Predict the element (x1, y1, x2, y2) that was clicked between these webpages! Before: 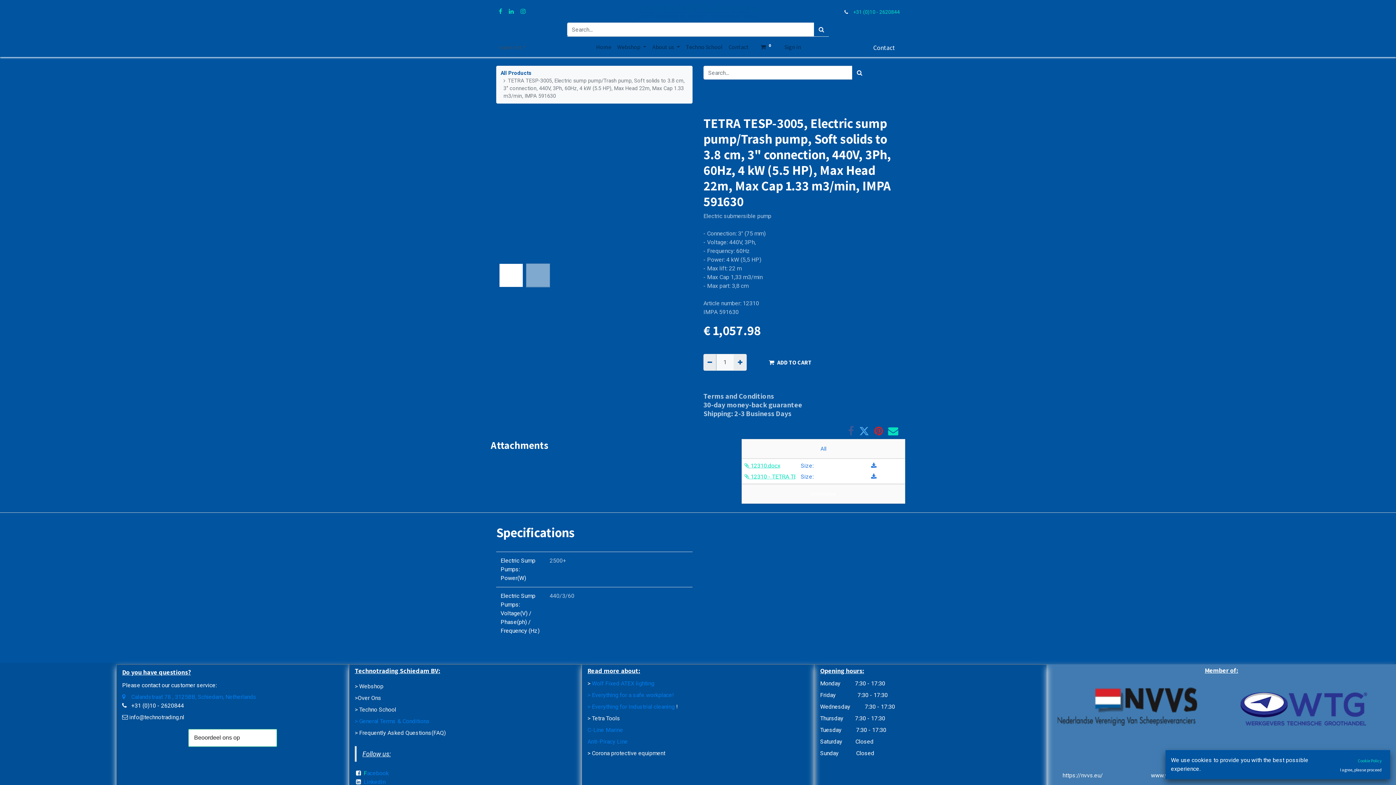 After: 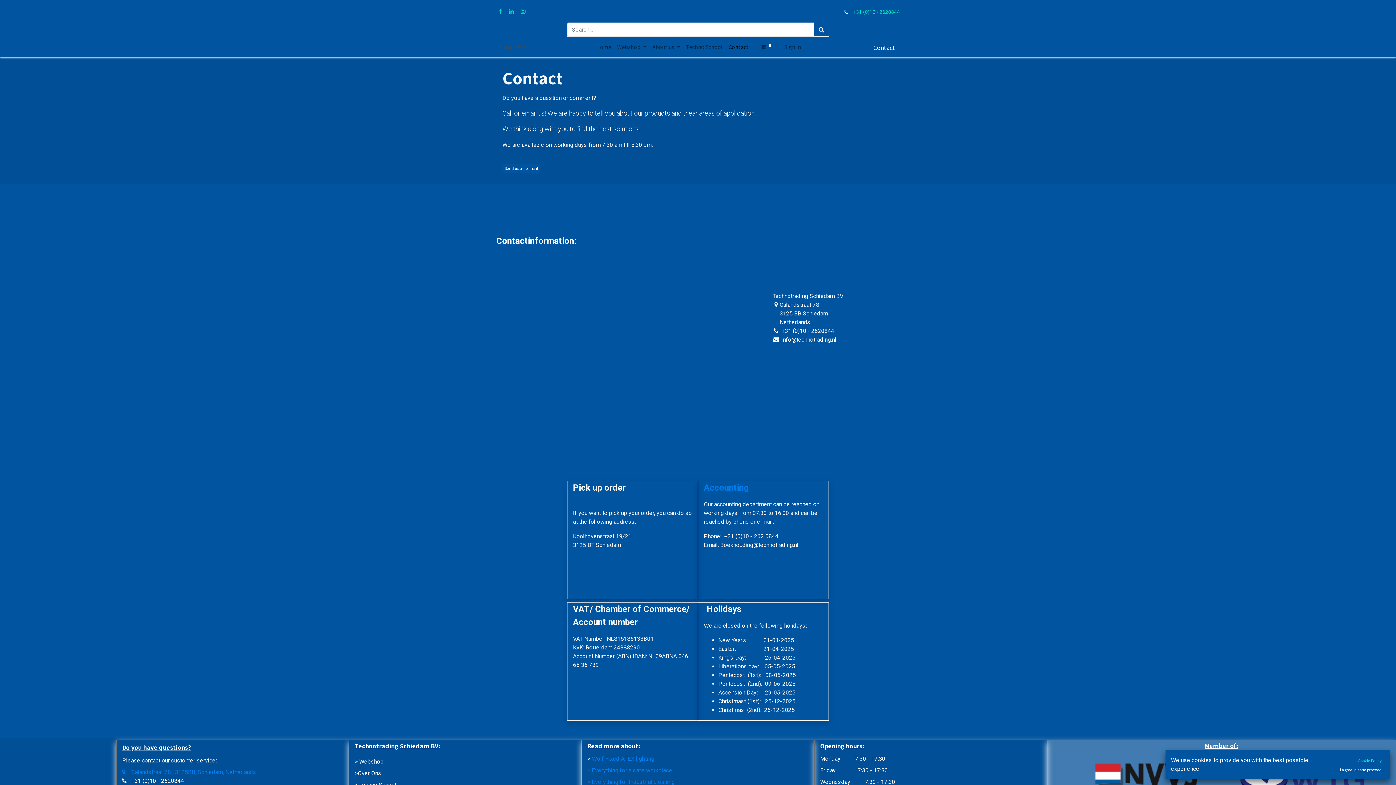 Action: label:    bbox: (431, 718, 434, 725)